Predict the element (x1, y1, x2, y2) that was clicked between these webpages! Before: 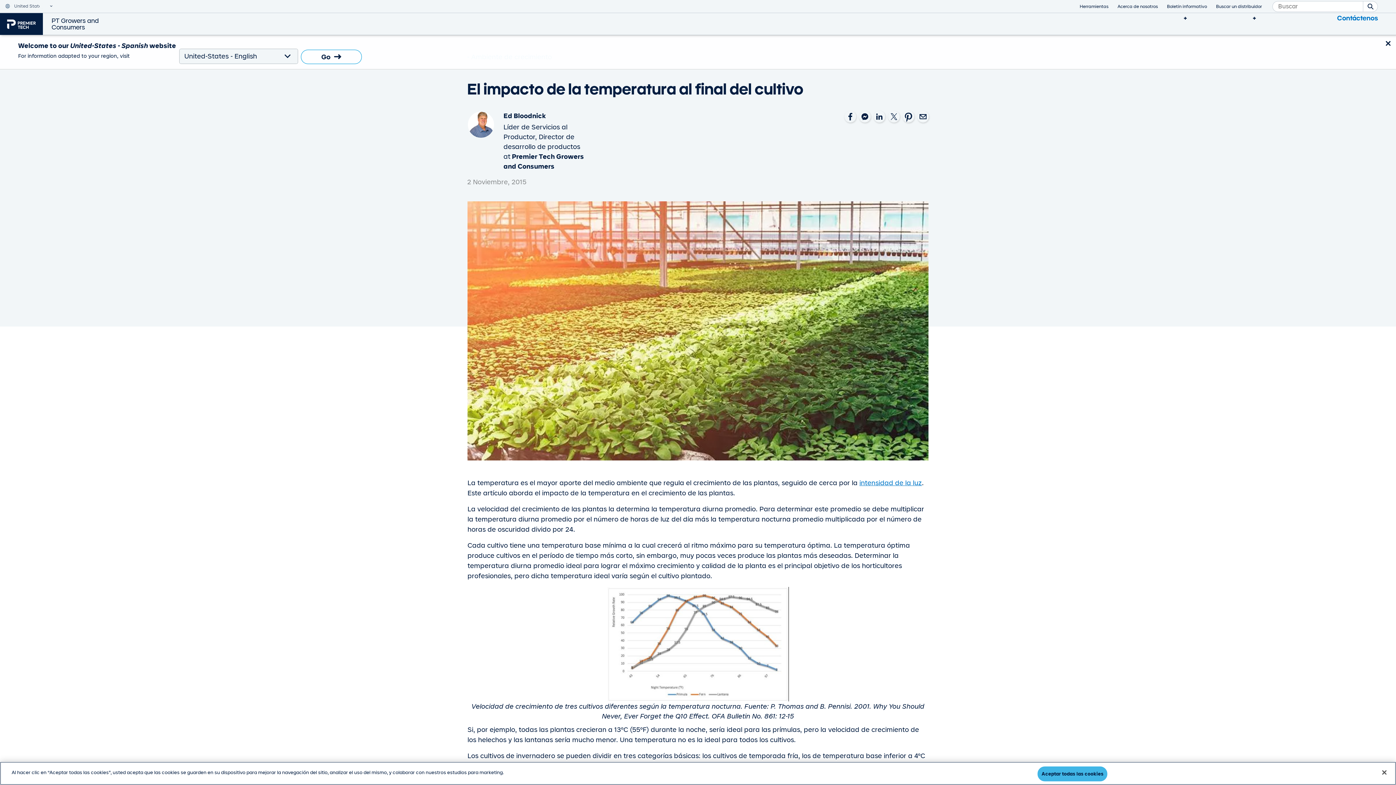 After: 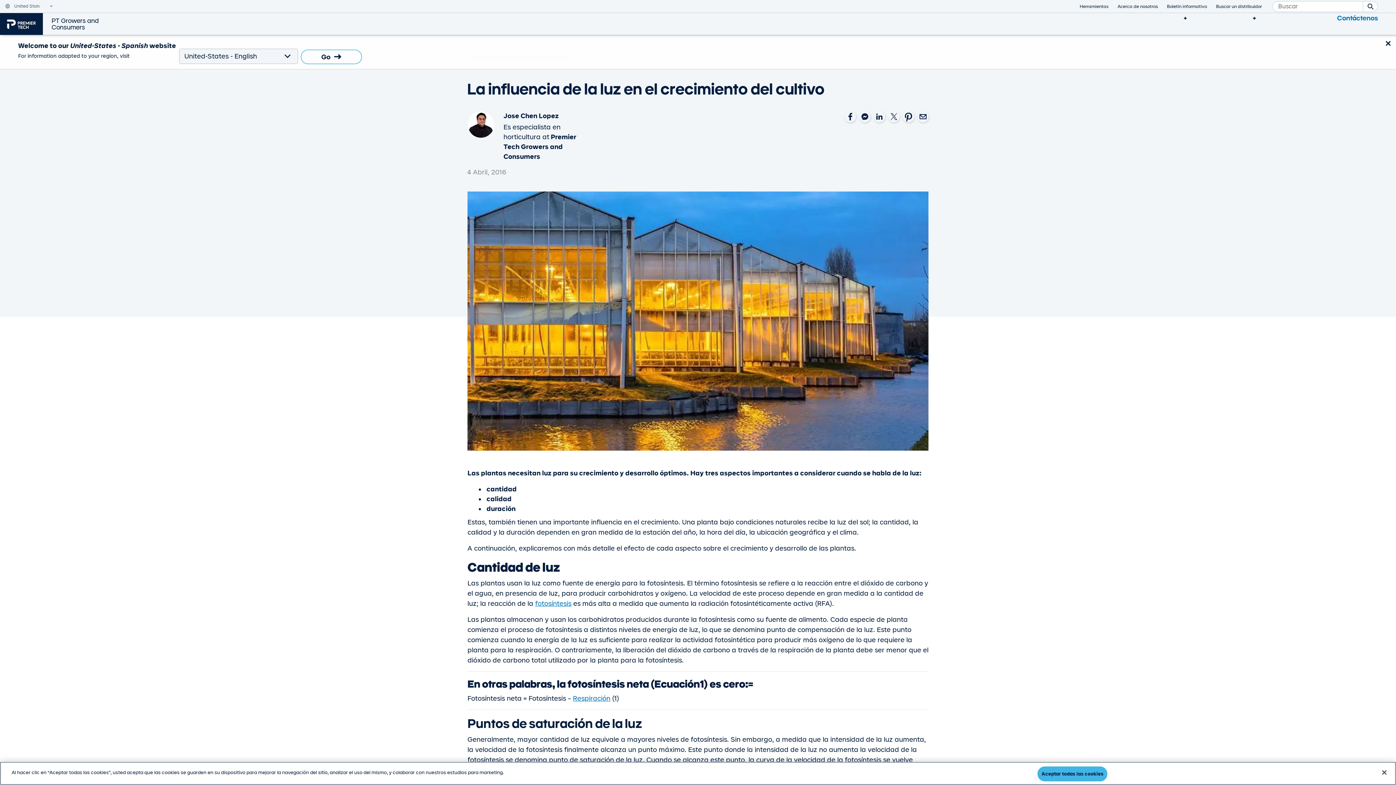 Action: bbox: (859, 479, 922, 487) label: intensidad de la luz